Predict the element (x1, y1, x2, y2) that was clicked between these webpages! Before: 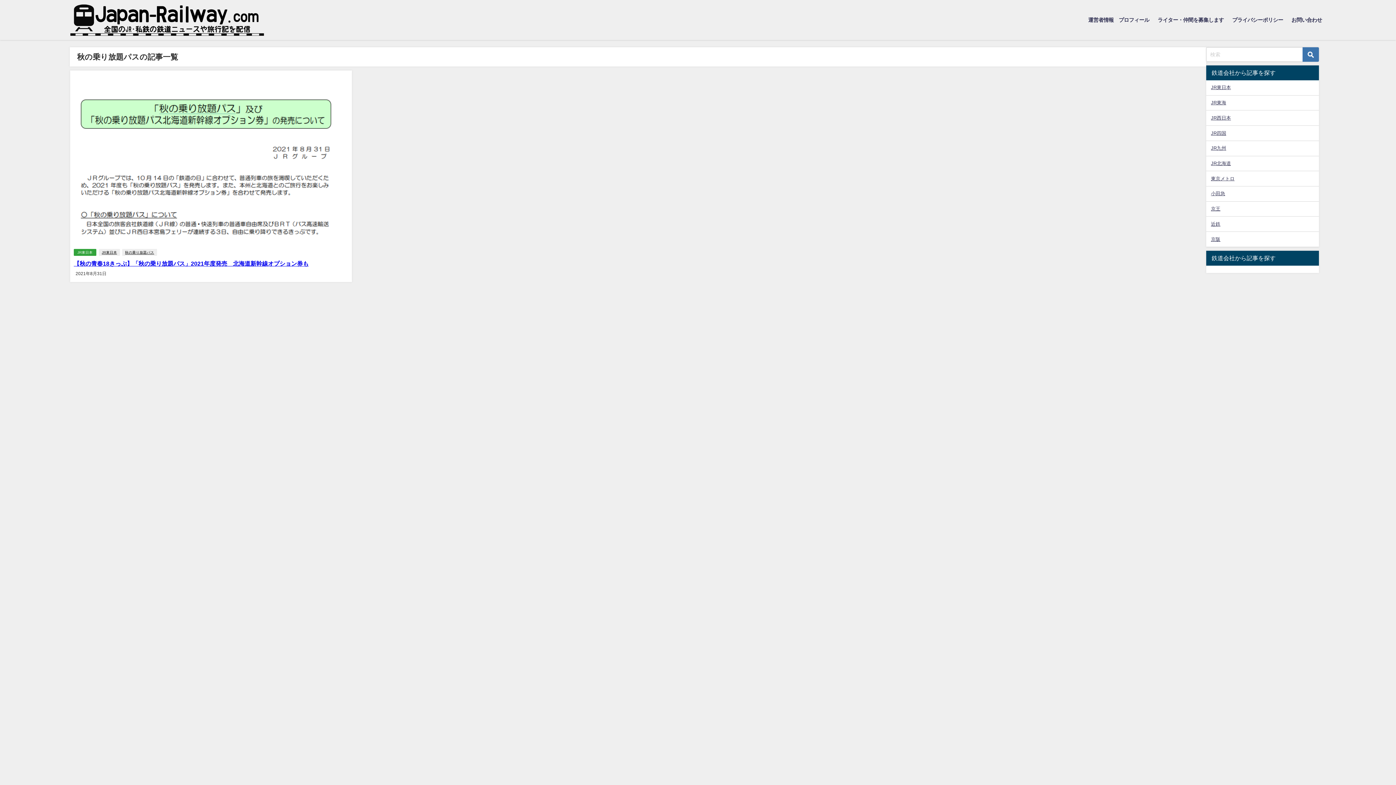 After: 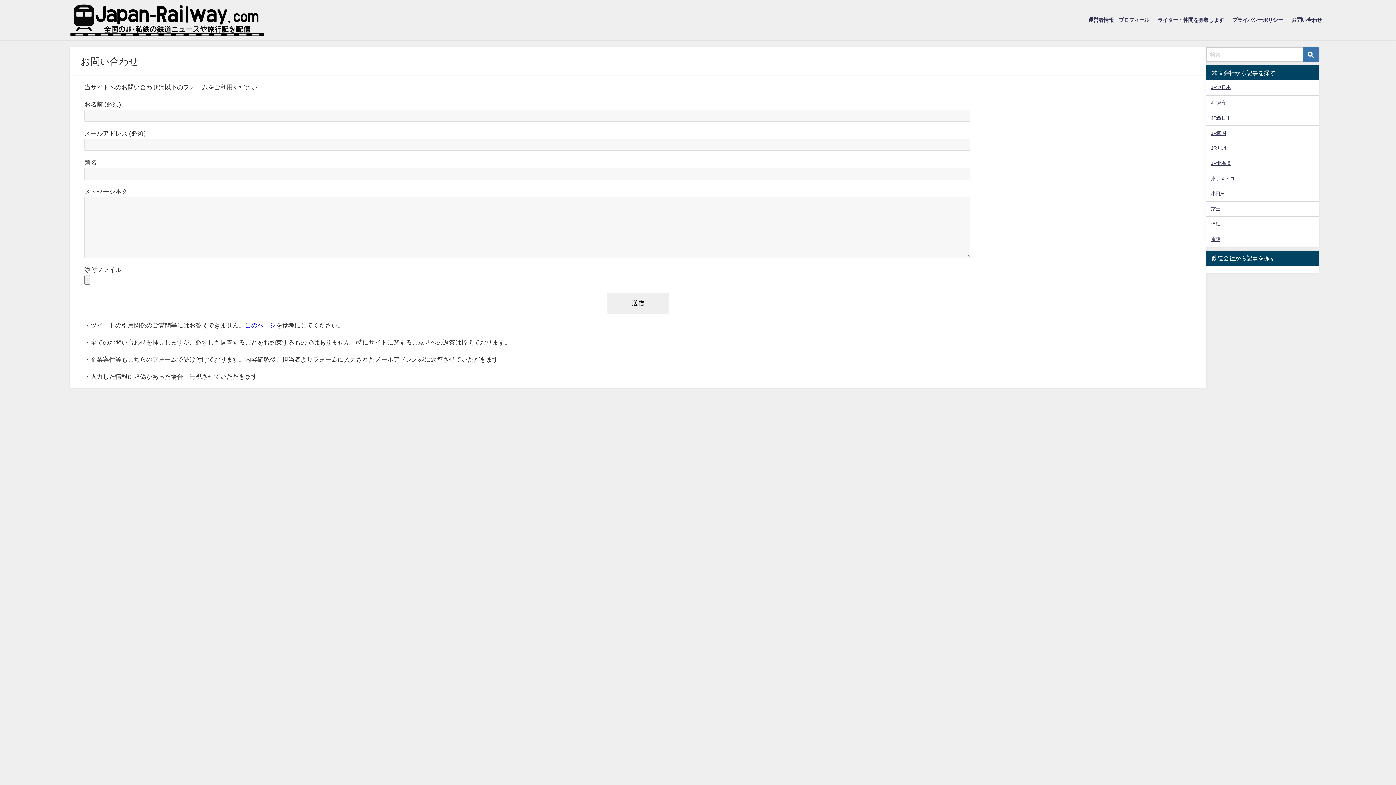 Action: bbox: (1287, 9, 1326, 30) label: お問い合わせ